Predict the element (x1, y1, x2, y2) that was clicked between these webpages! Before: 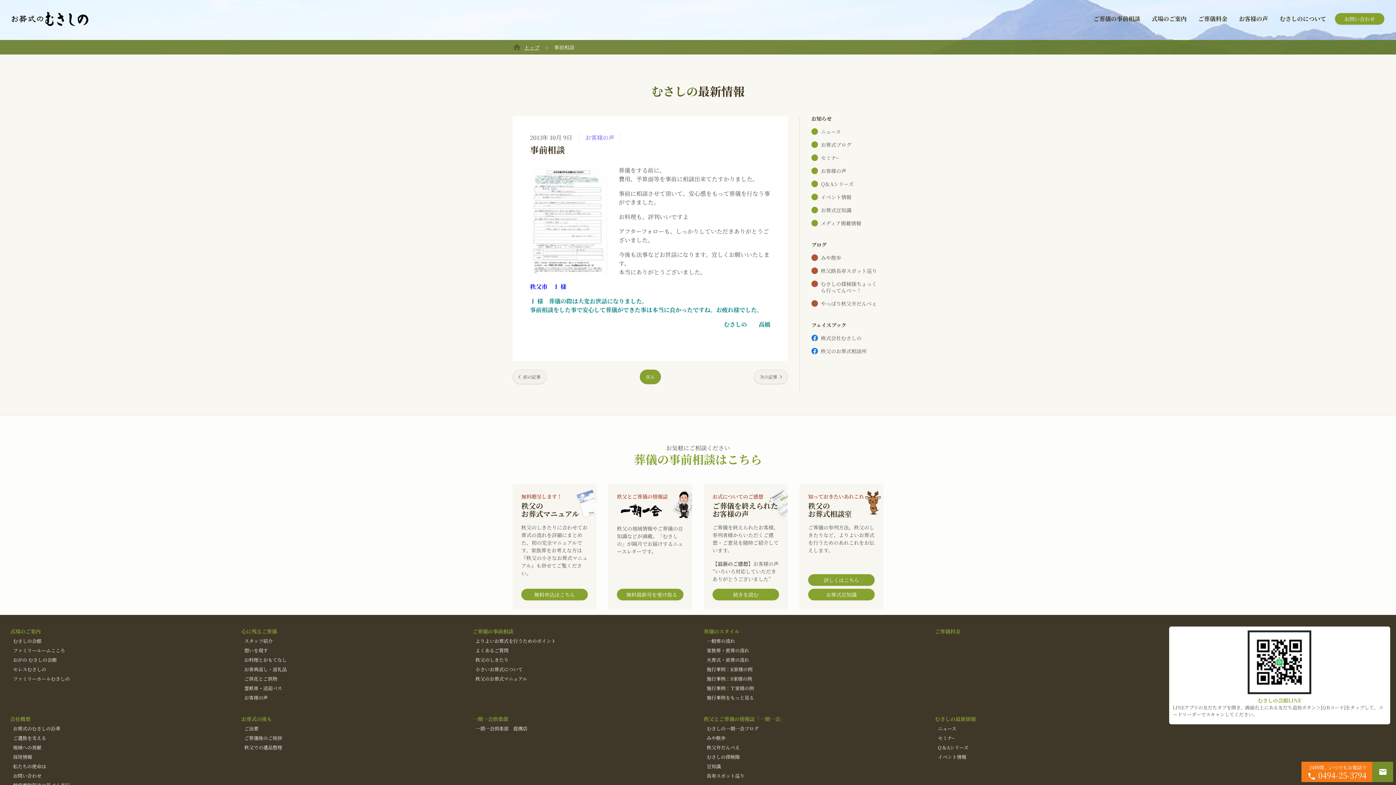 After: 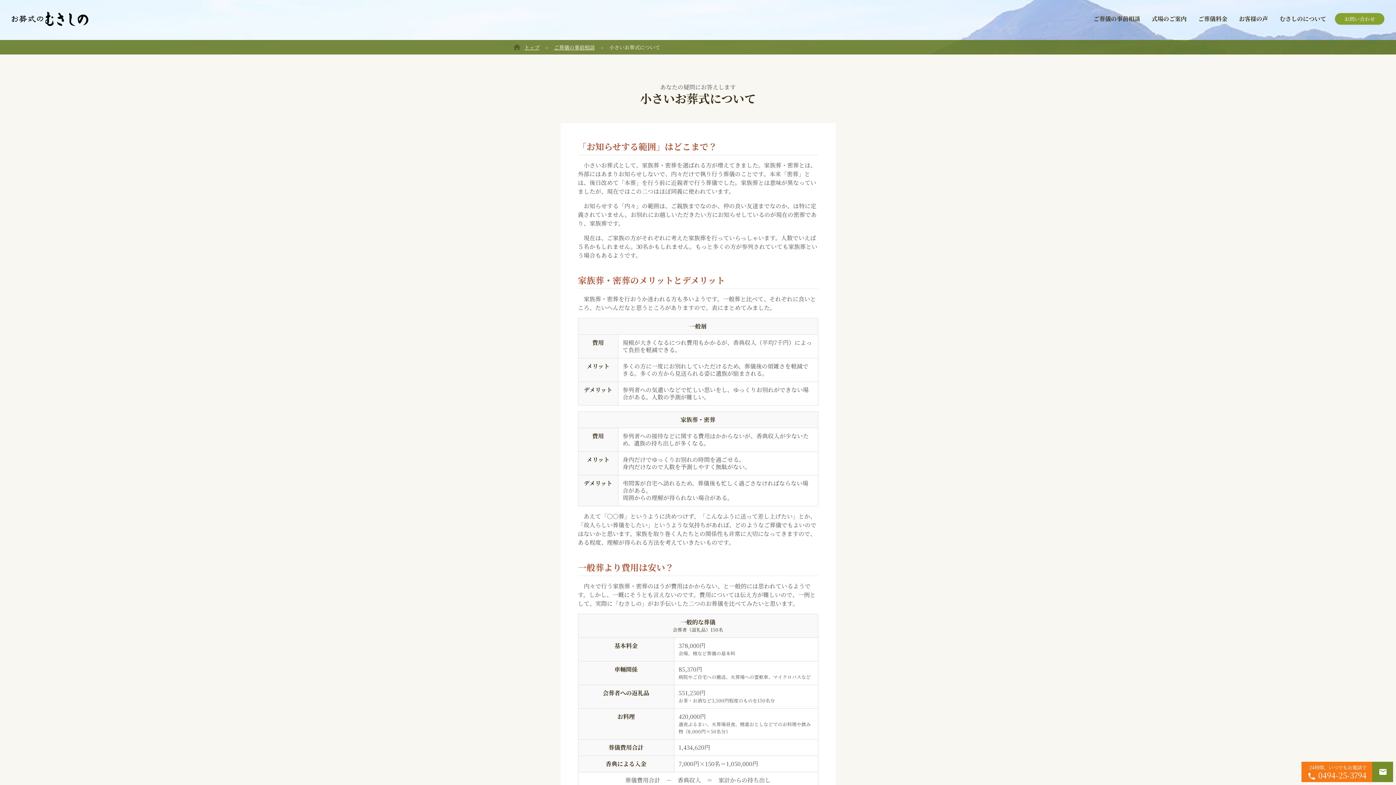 Action: bbox: (469, 665, 701, 674) label: 小さいお葬式について